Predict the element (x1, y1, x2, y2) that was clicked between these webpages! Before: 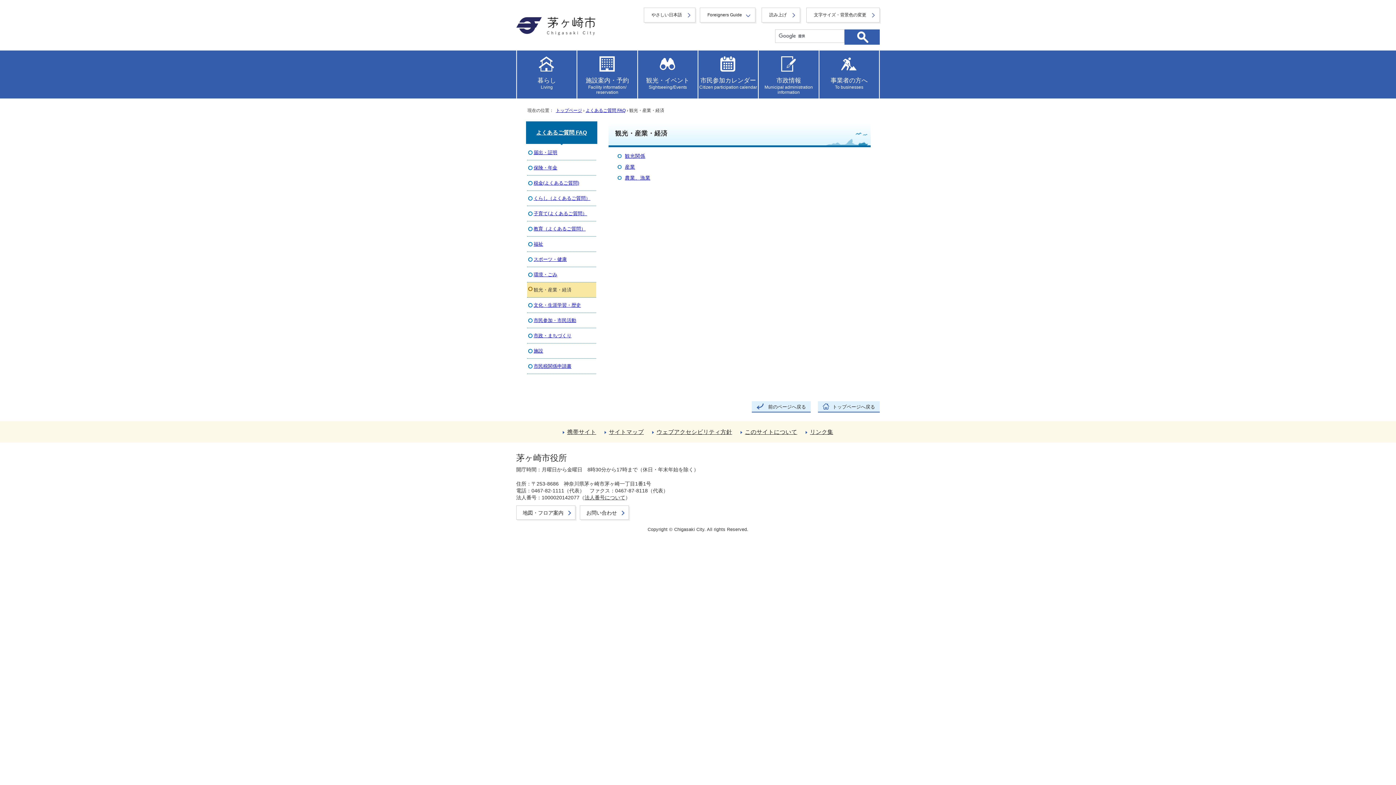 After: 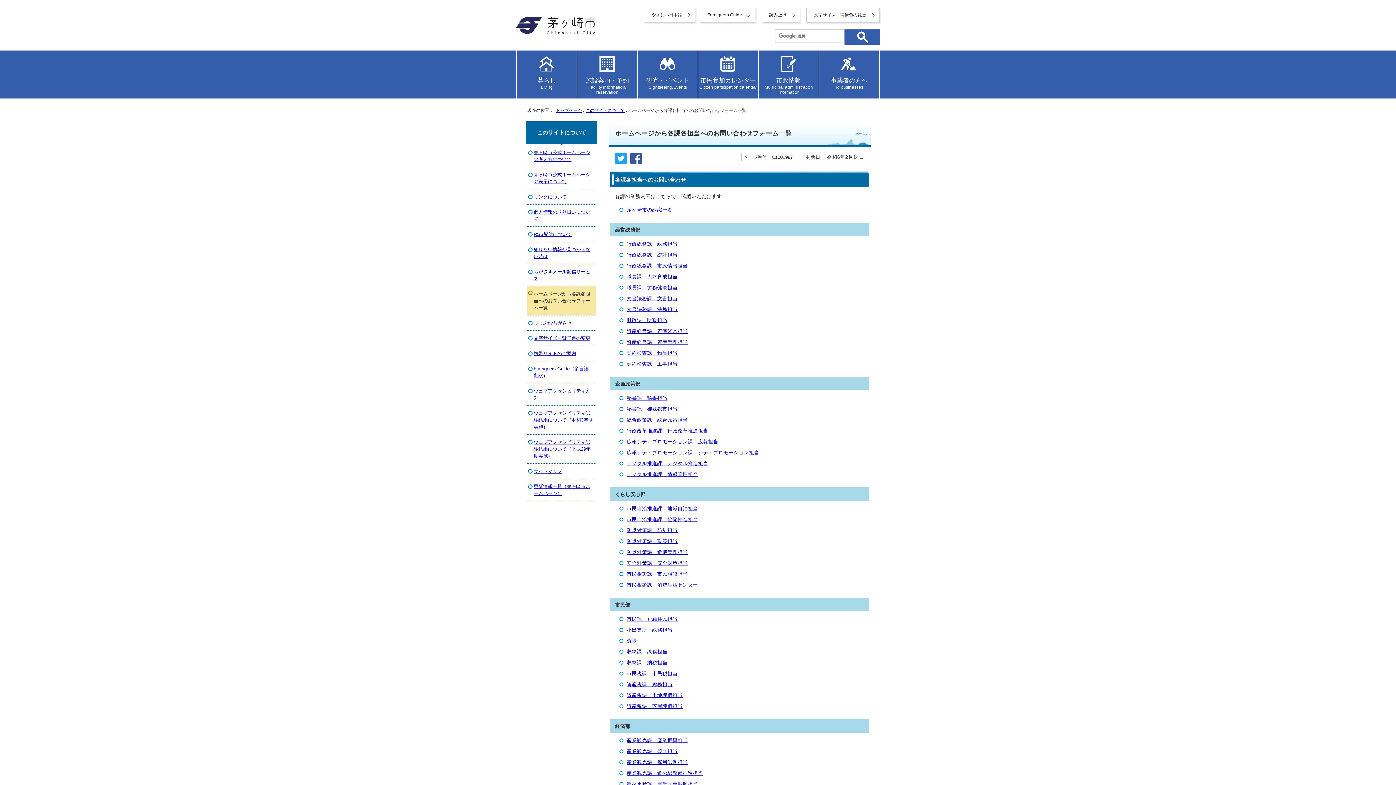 Action: label: お問い合わせ bbox: (580, 505, 629, 520)